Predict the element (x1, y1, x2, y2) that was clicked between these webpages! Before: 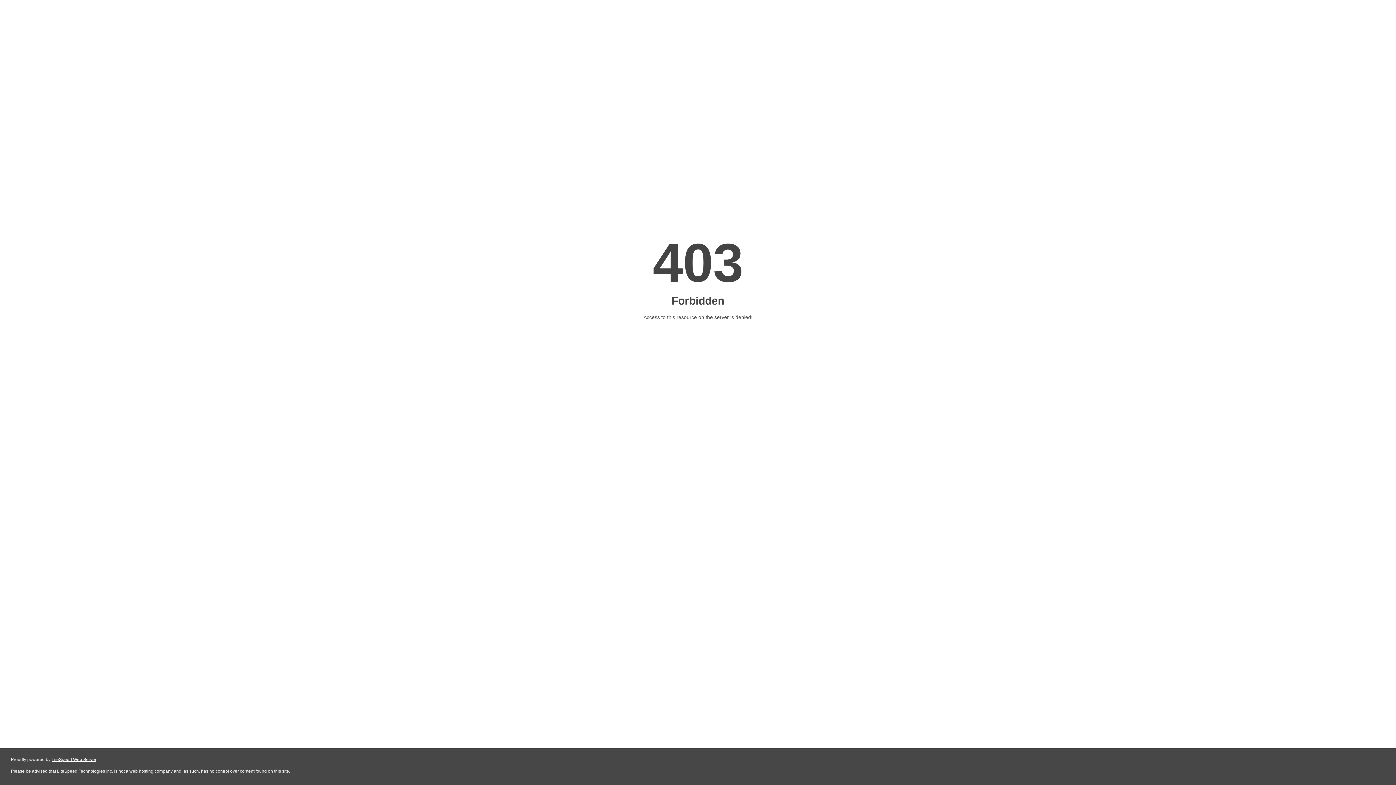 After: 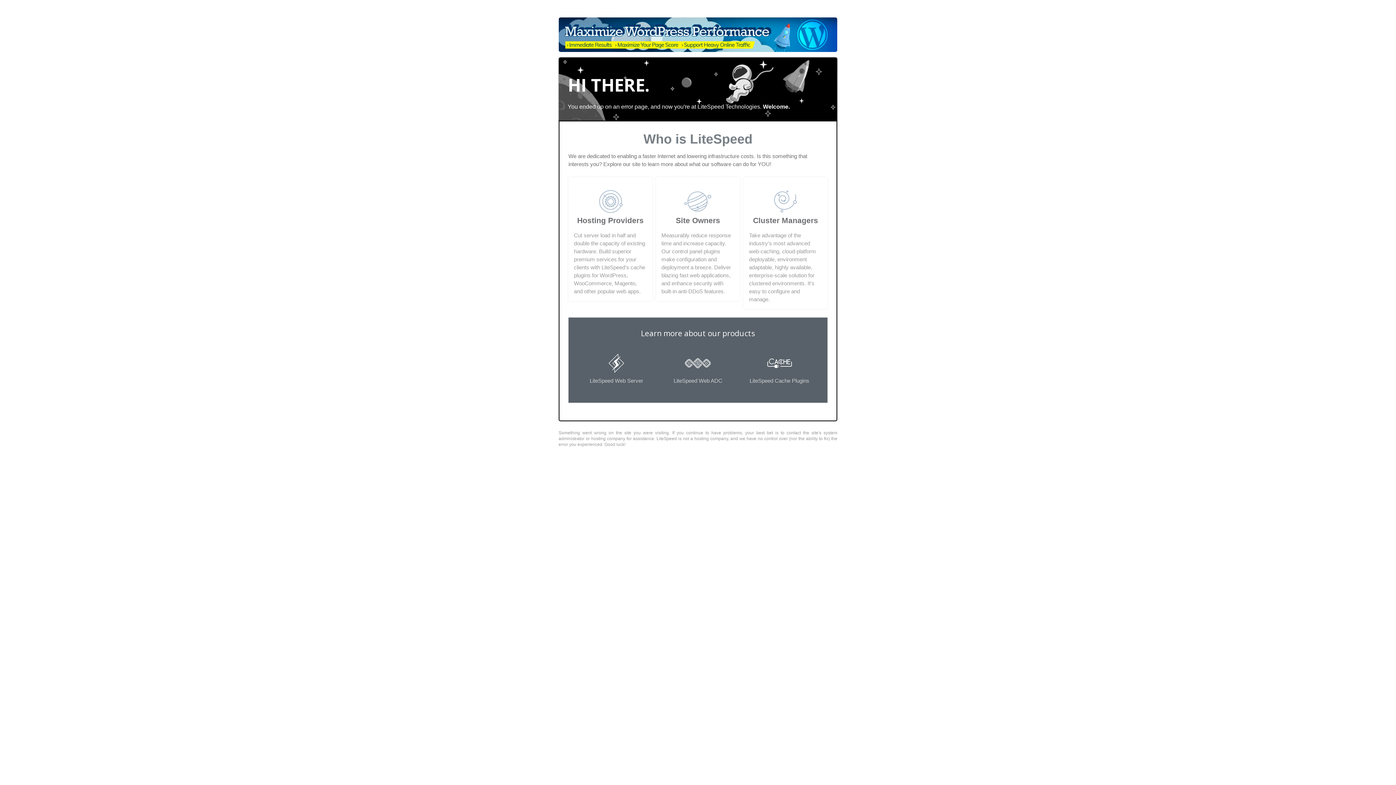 Action: label: LiteSpeed Web Server bbox: (51, 757, 96, 762)